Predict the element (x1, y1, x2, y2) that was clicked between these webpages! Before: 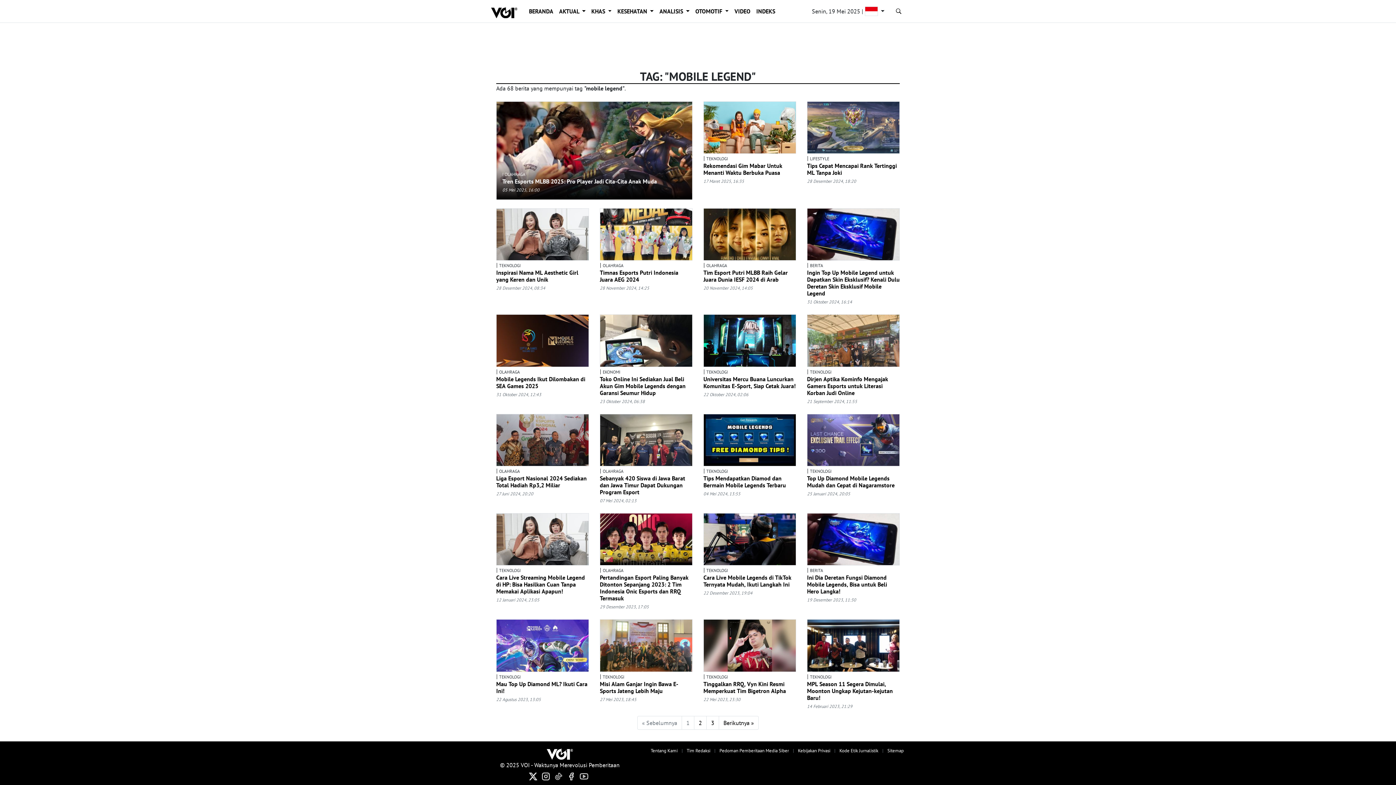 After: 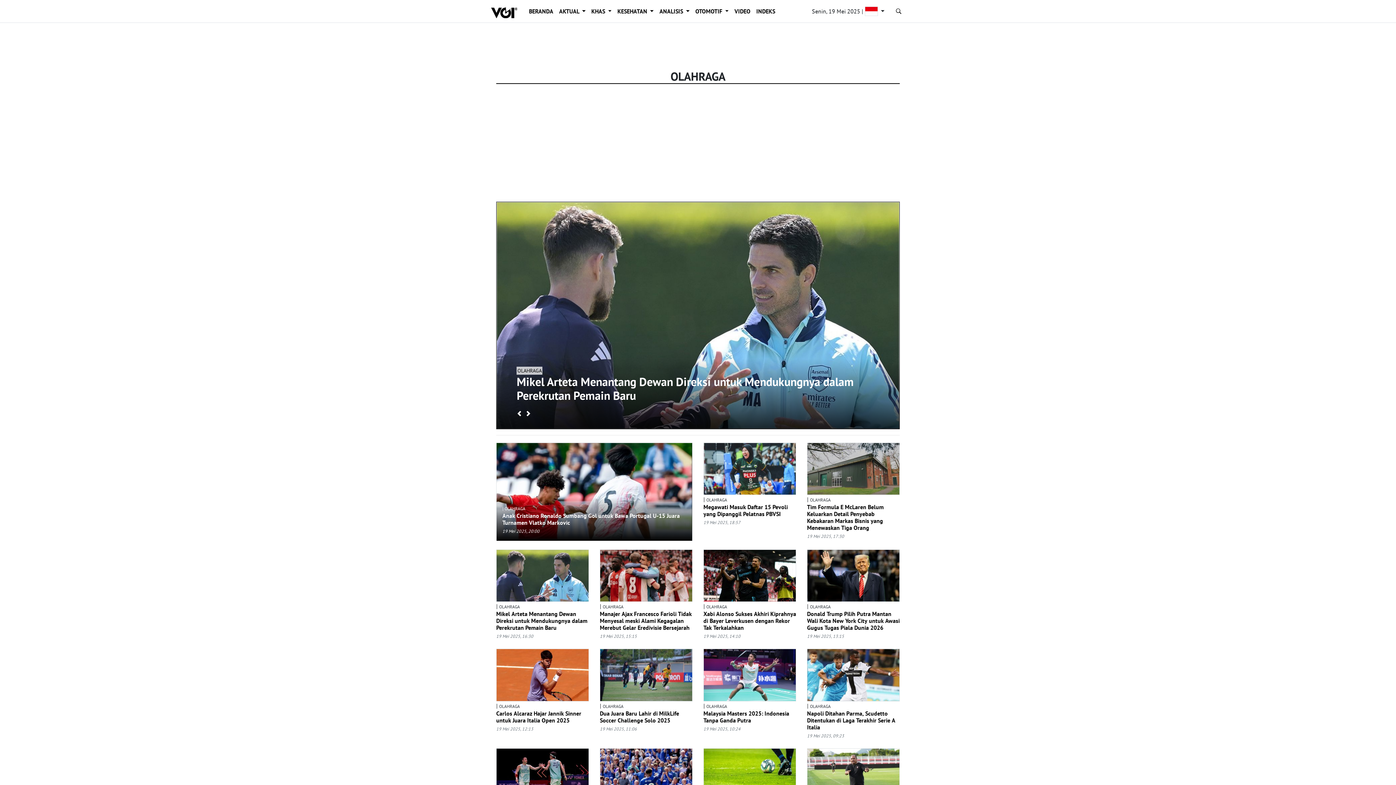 Action: label: OLAHRAGA bbox: (499, 369, 520, 374)